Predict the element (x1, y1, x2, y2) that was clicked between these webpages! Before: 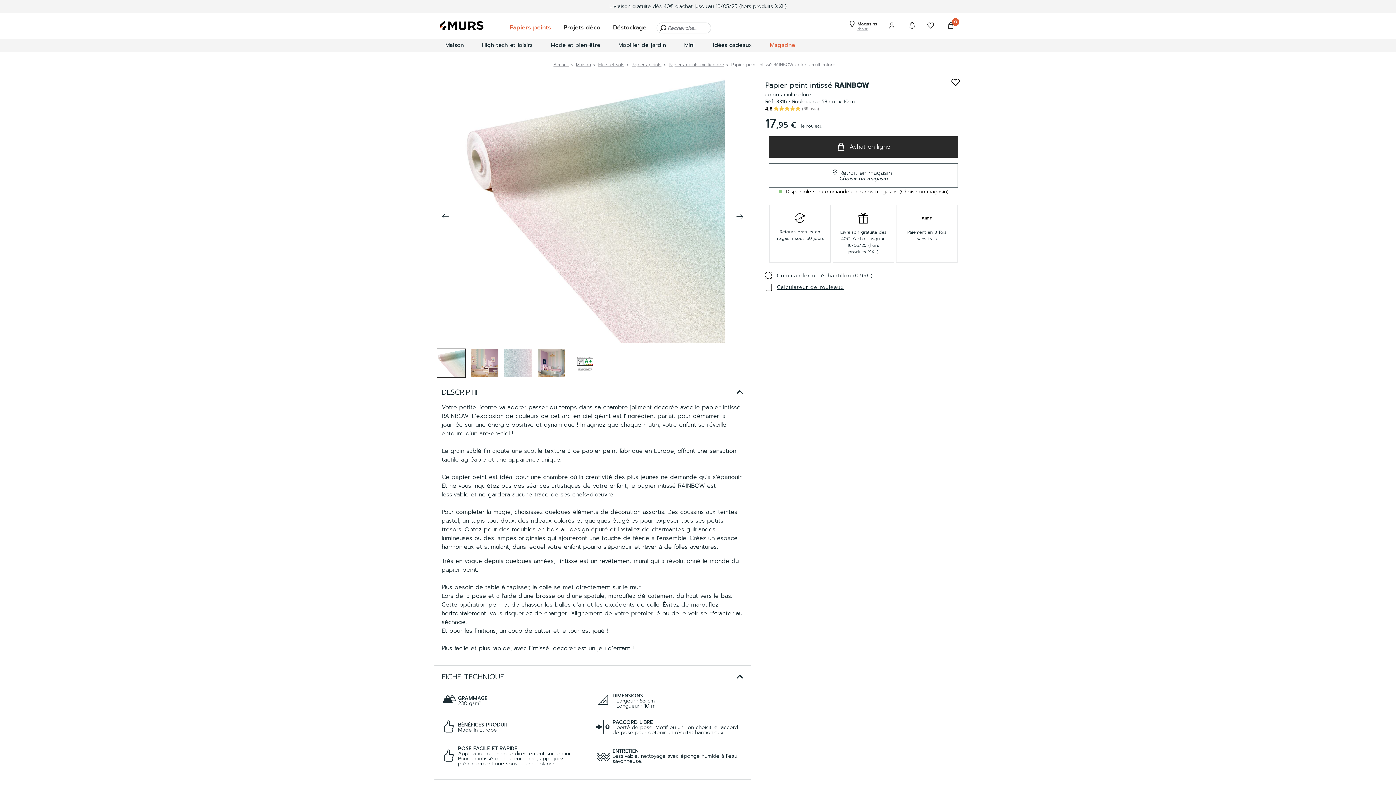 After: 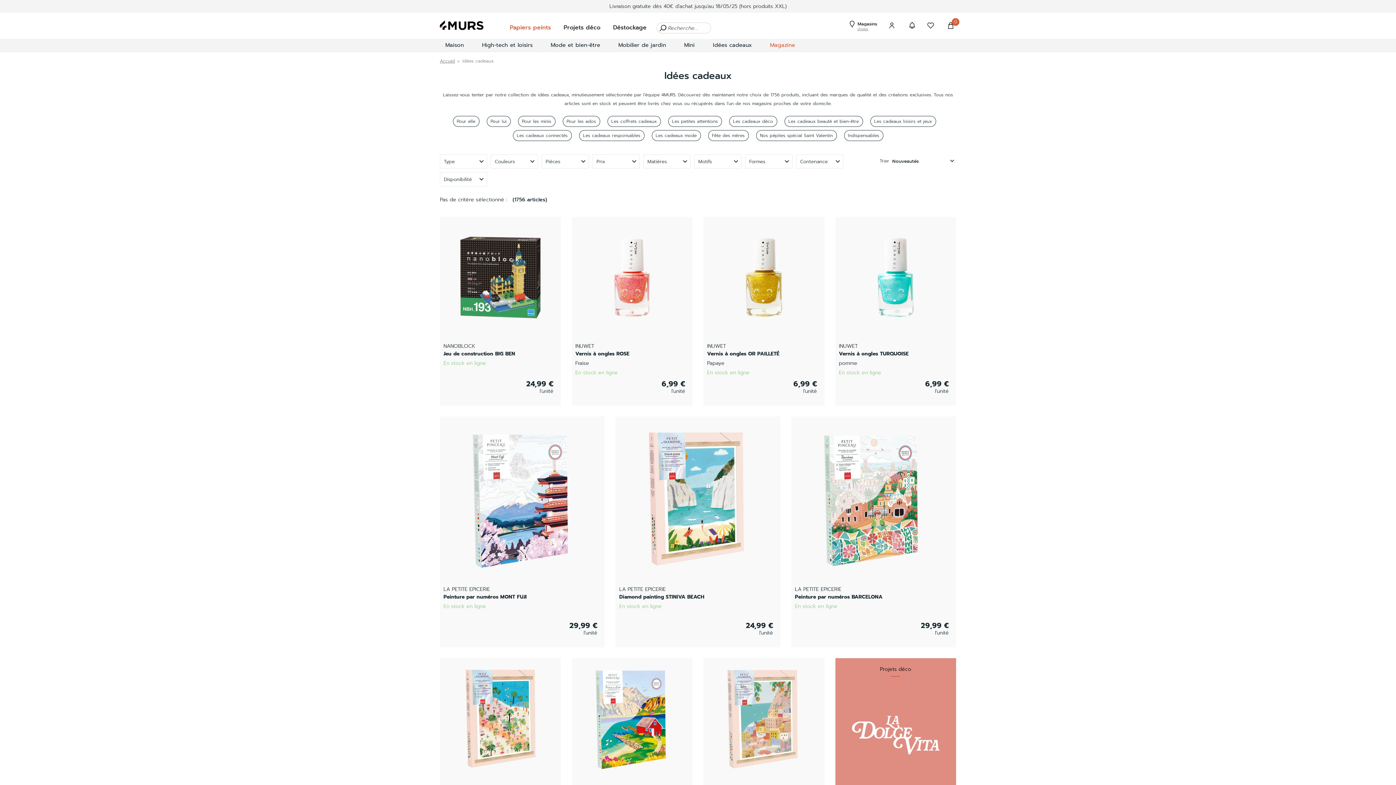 Action: label: Idées cadeaux bbox: (707, 38, 757, 51)